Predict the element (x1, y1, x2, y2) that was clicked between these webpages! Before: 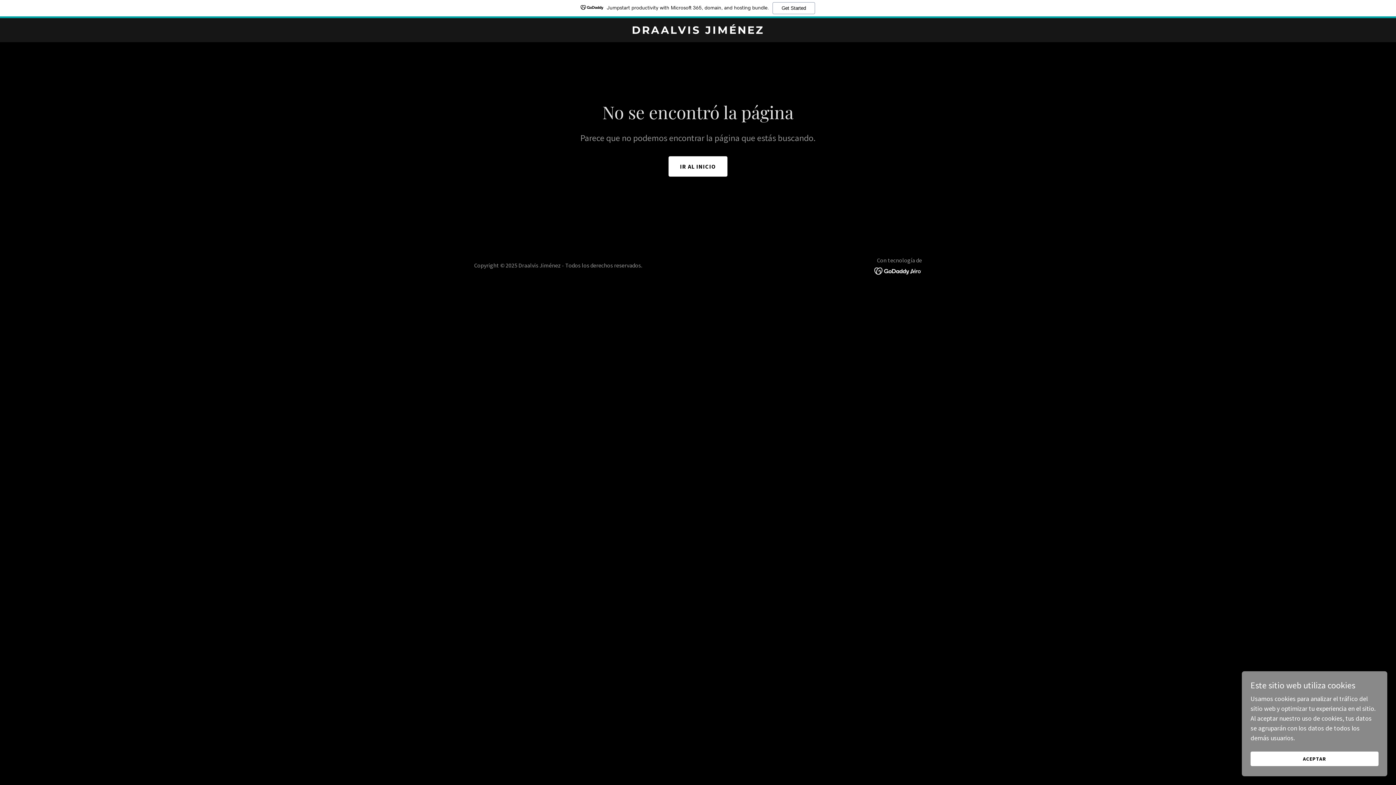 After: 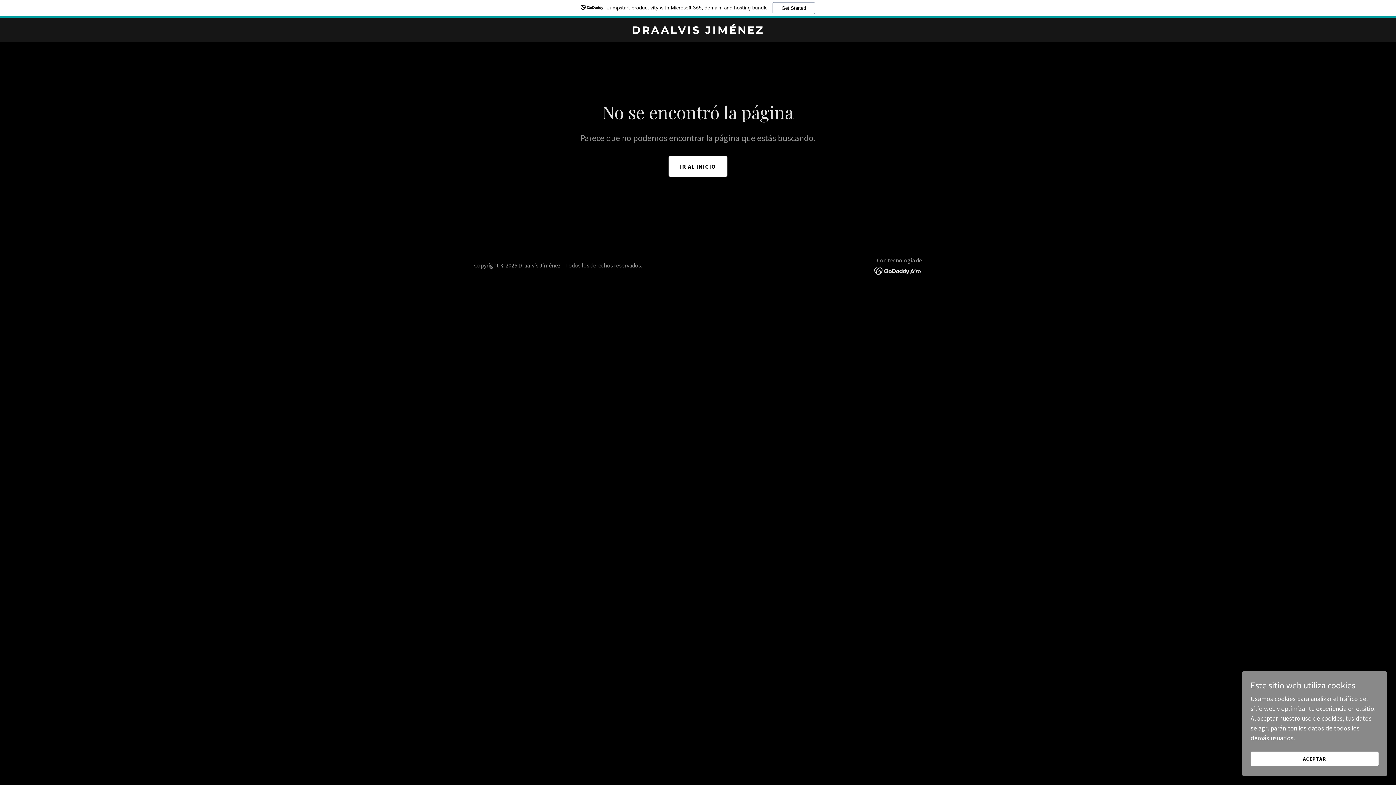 Action: bbox: (874, 248, 922, 256)